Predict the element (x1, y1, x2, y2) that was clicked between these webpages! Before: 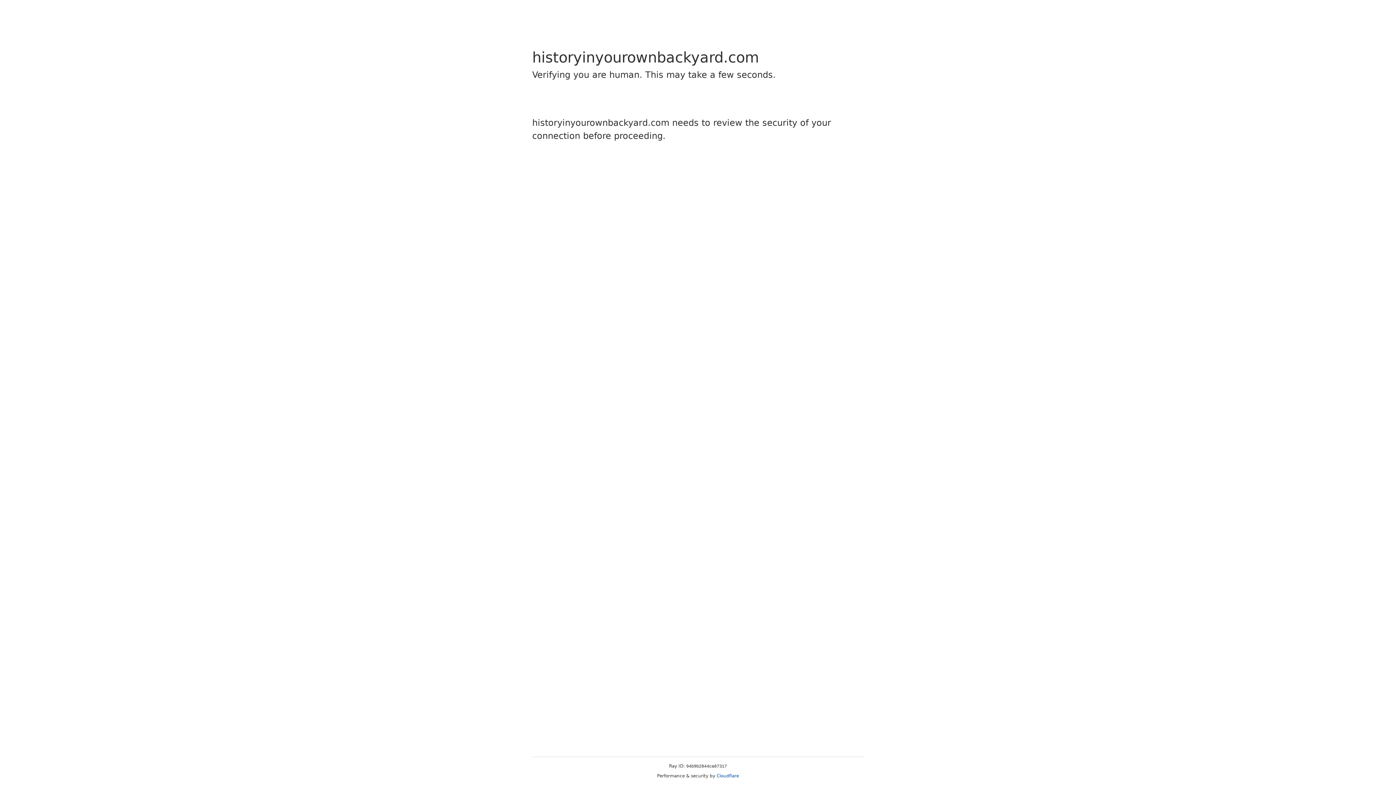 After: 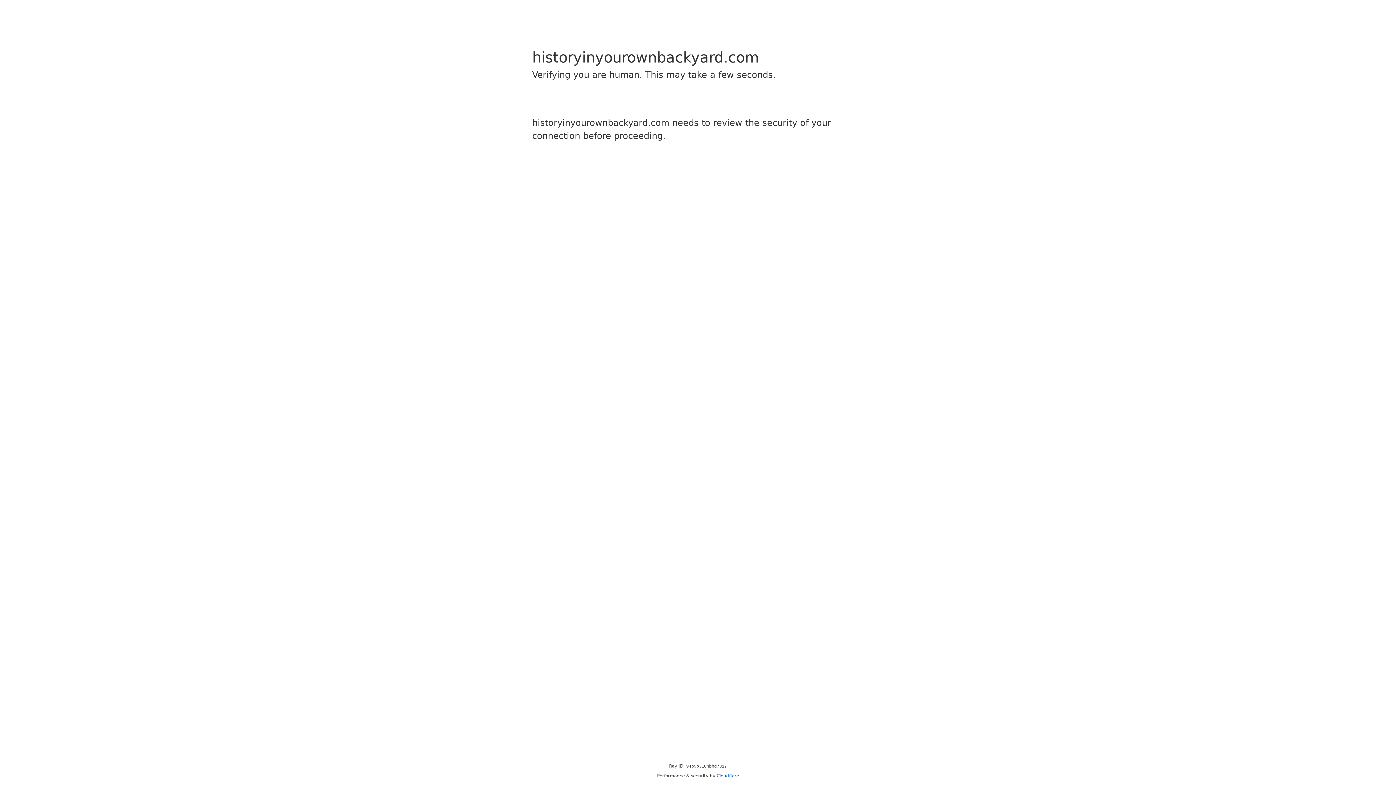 Action: label: Cloudflare bbox: (716, 773, 739, 778)